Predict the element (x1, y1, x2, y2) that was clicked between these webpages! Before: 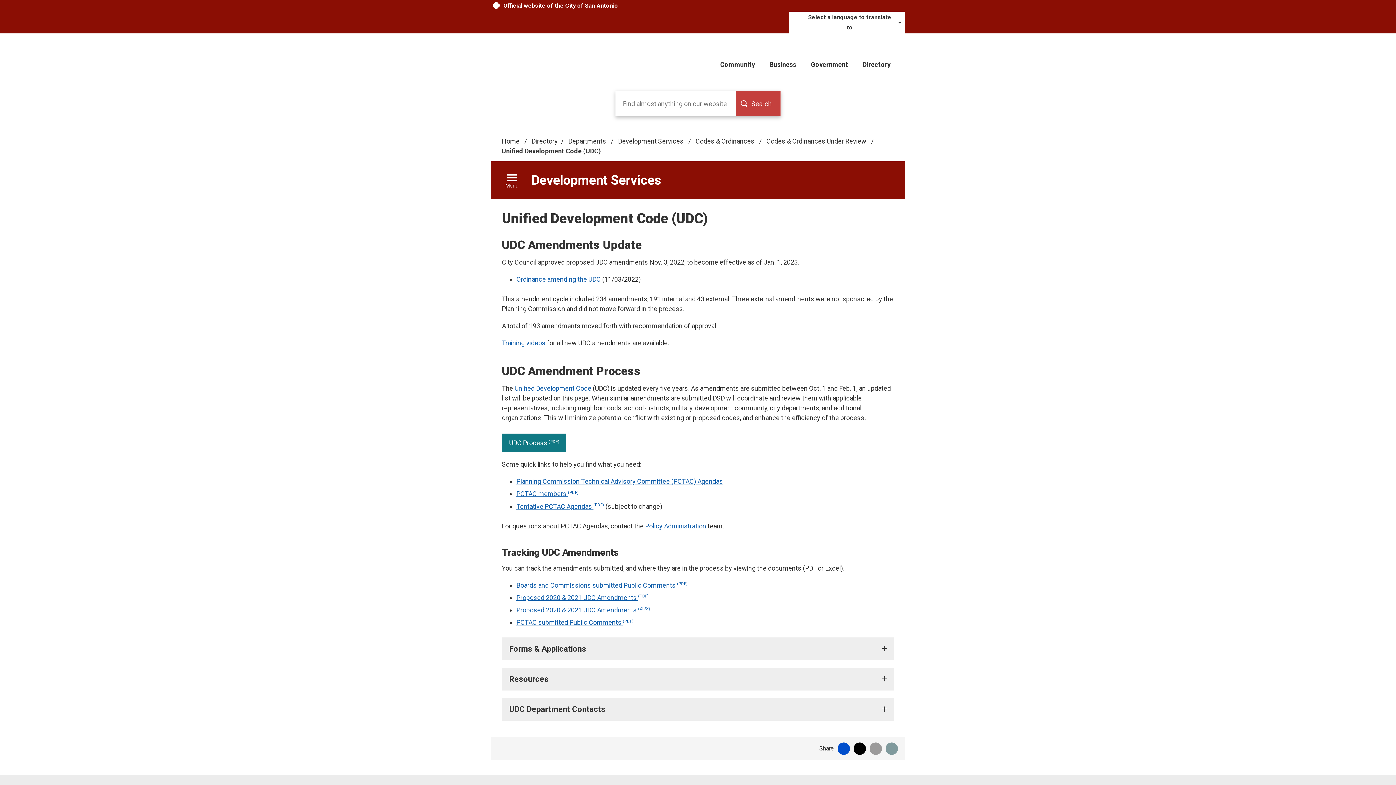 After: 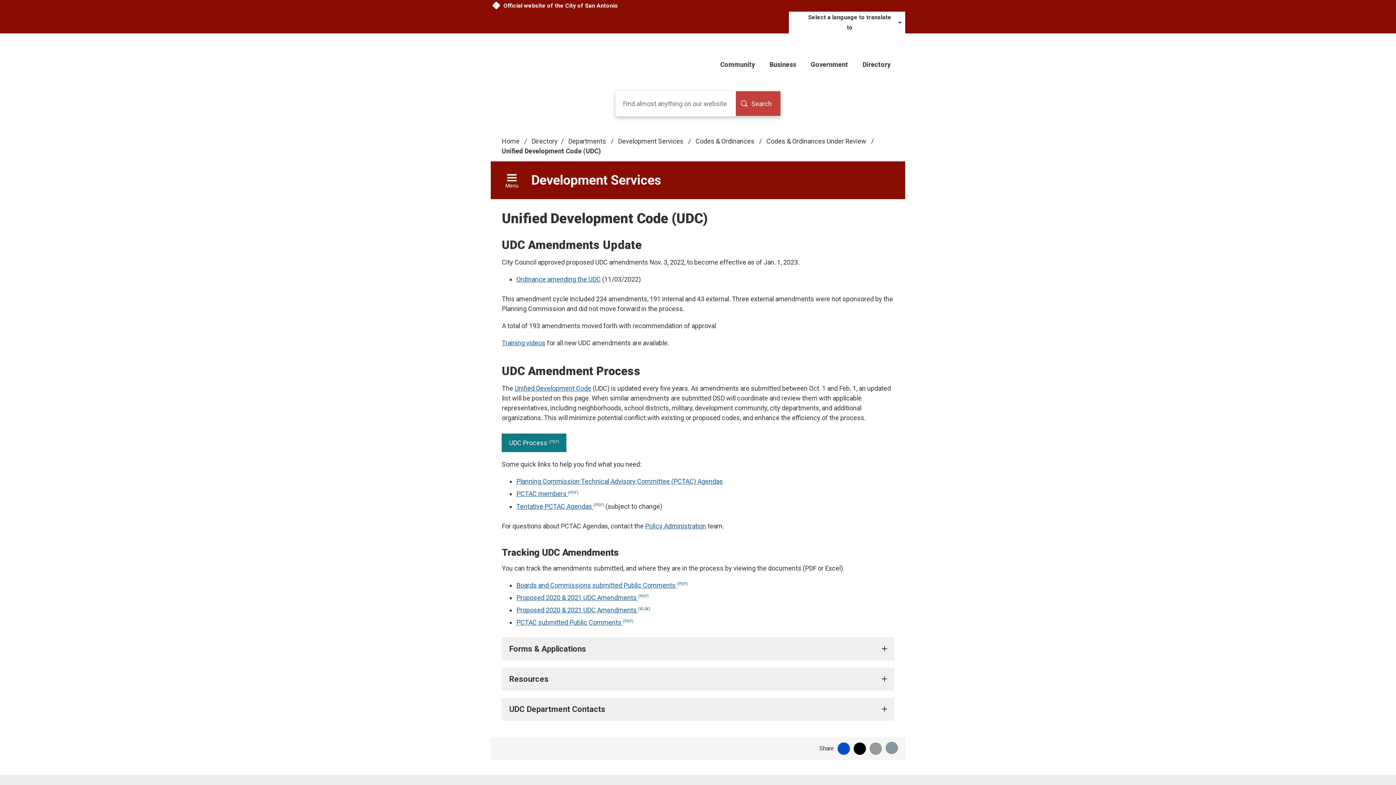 Action: bbox: (885, 742, 898, 755) label: Print